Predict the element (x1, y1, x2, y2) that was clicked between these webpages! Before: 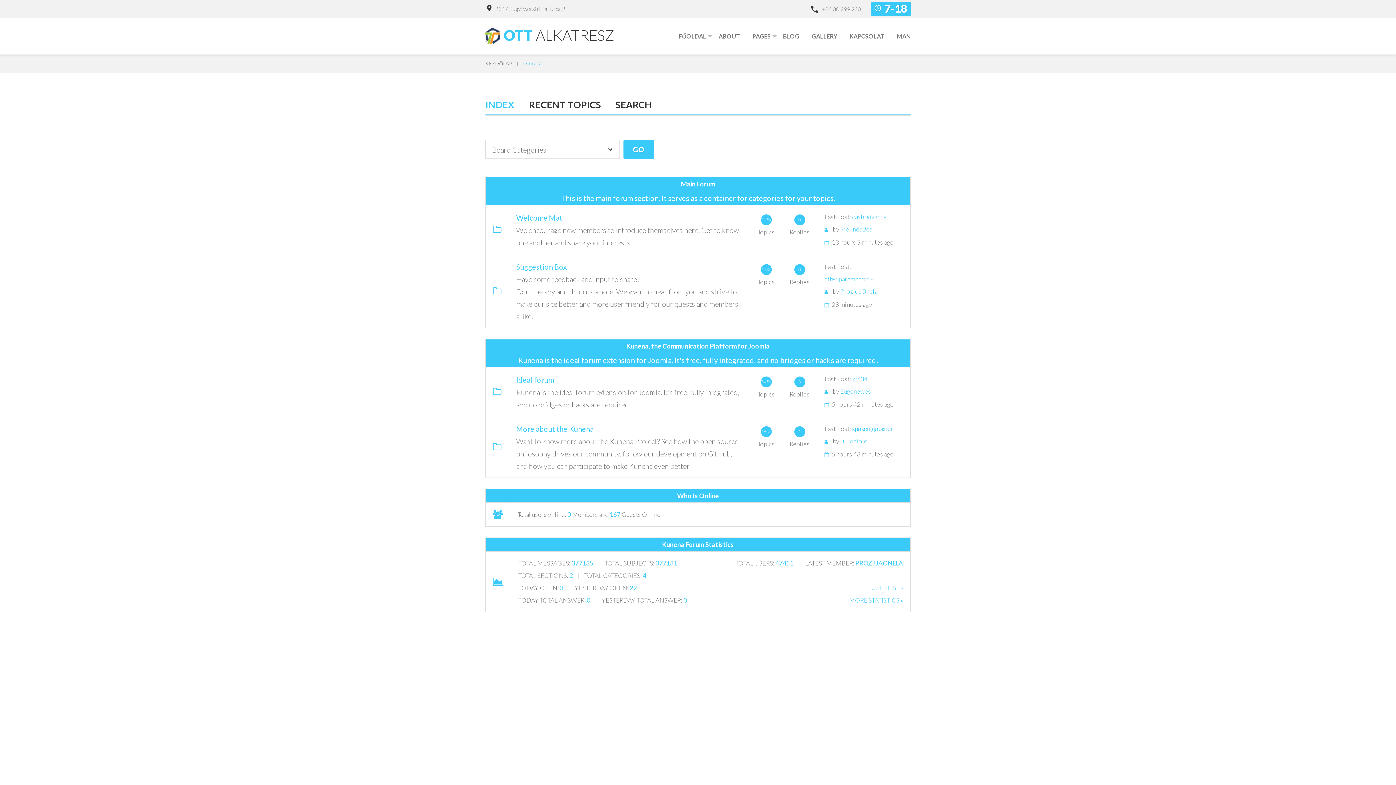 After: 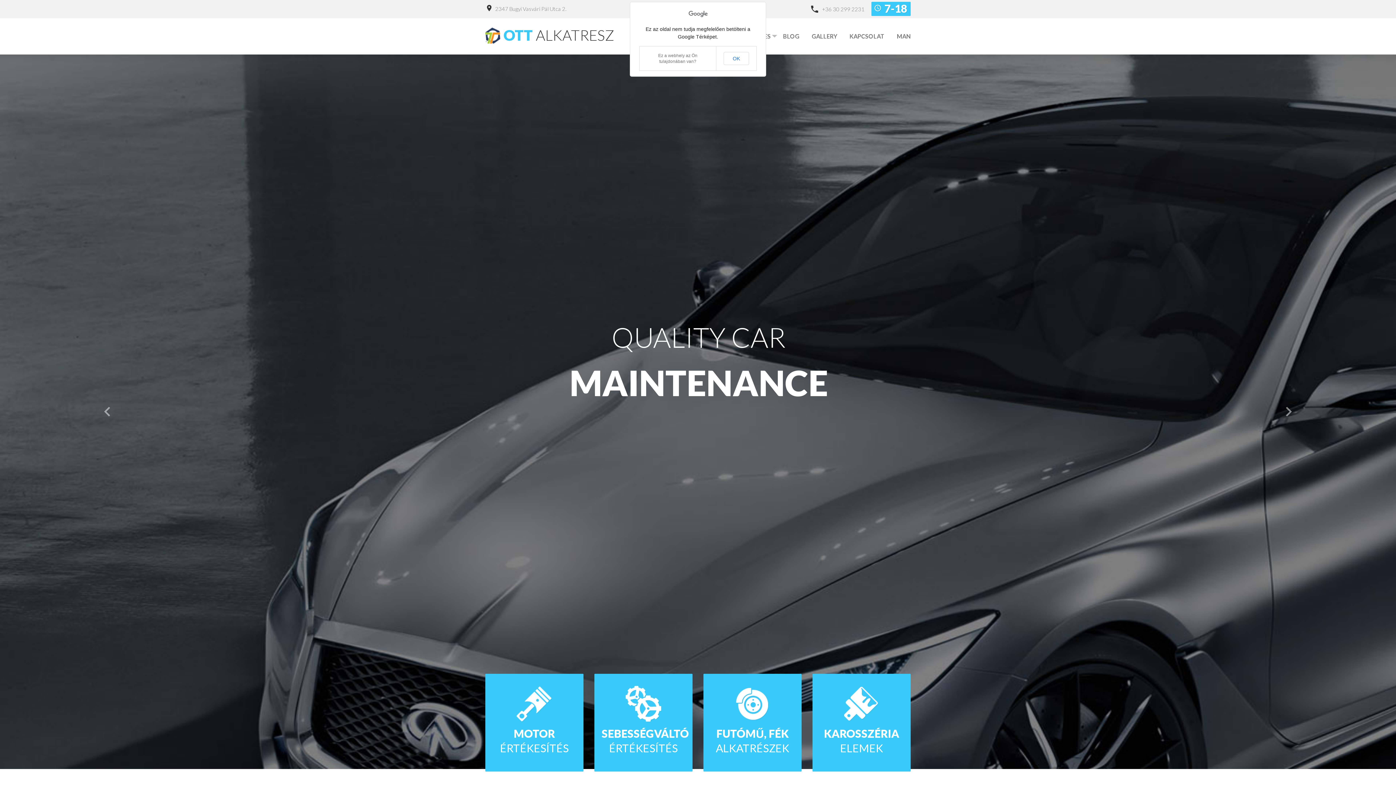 Action: bbox: (485, 27, 614, 44) label:  OTT ALKATRESZ